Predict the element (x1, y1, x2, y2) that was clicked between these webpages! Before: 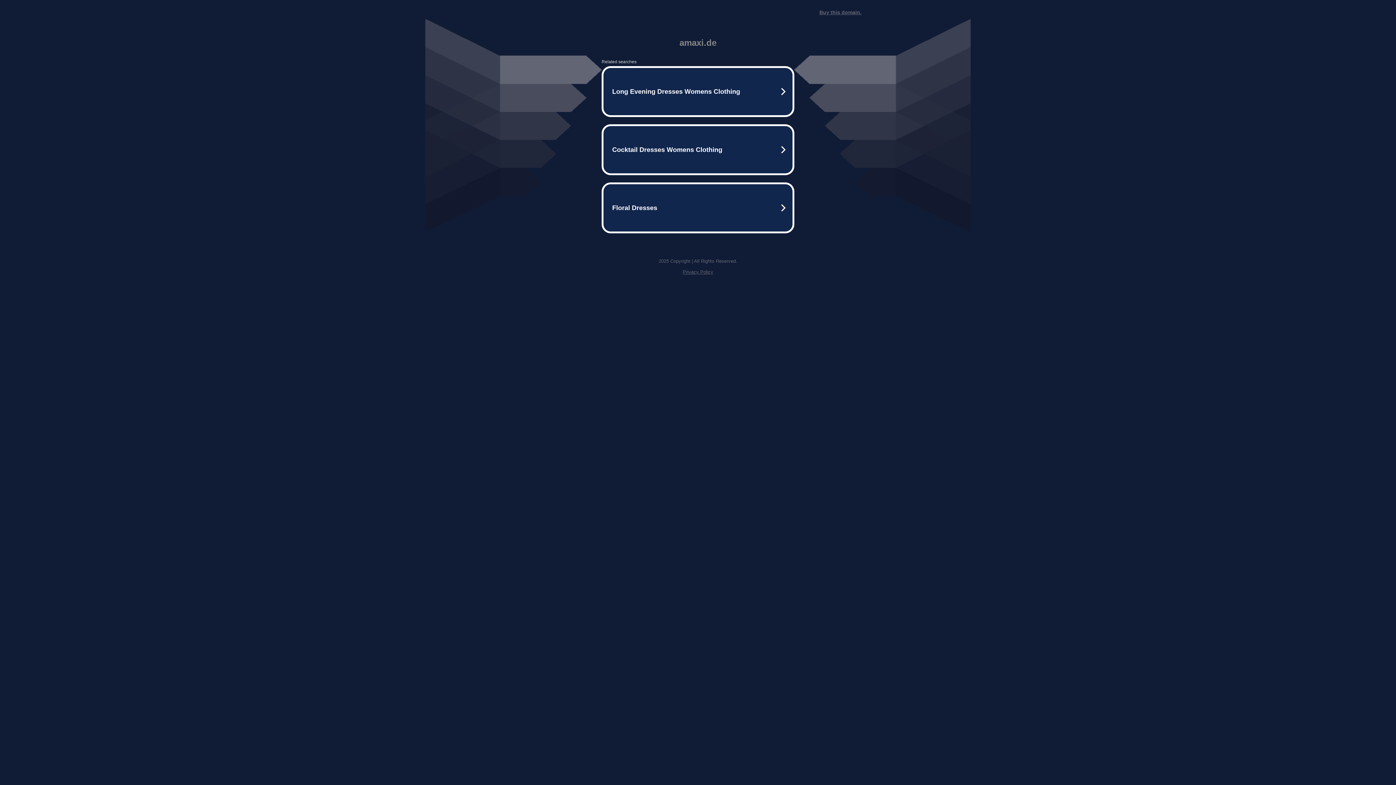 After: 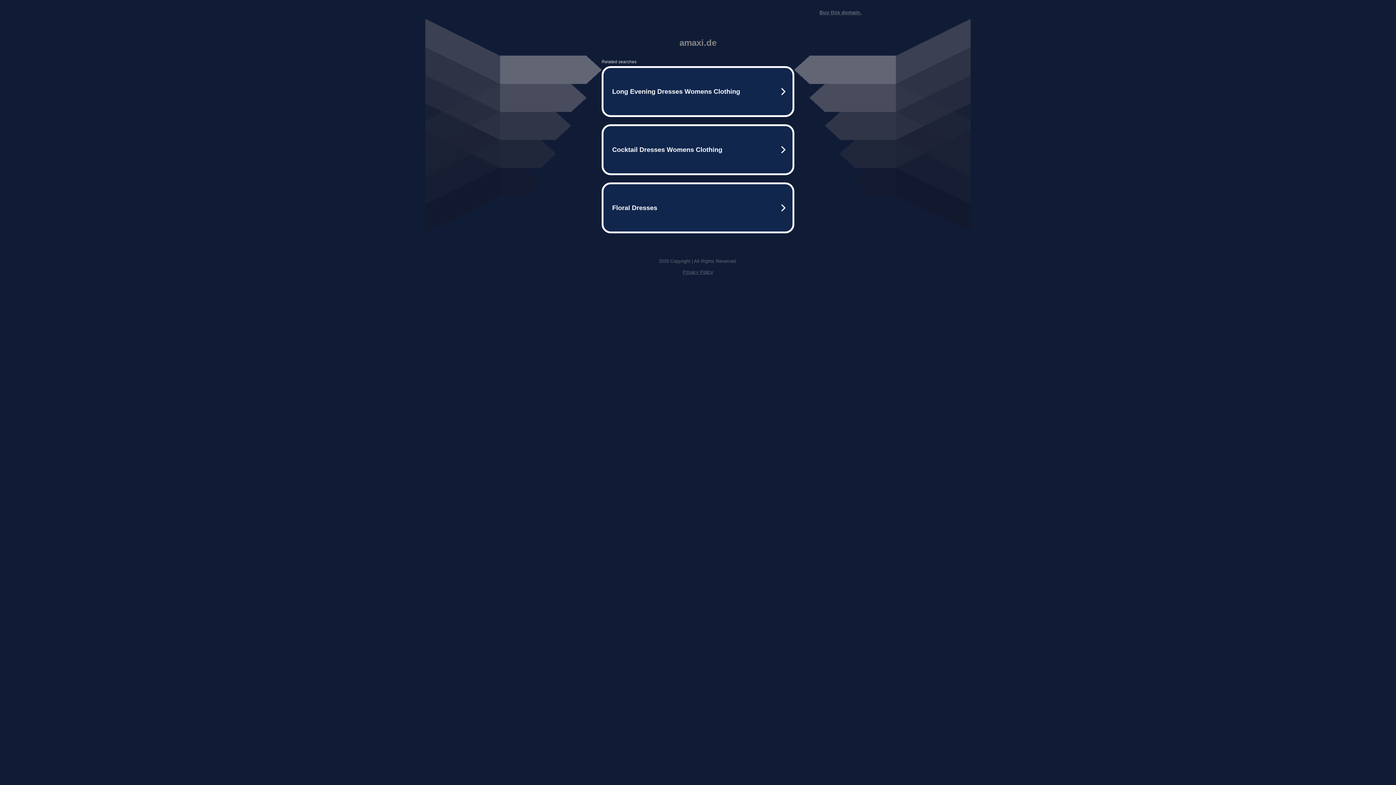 Action: bbox: (819, 9, 861, 15) label: Buy this domain.